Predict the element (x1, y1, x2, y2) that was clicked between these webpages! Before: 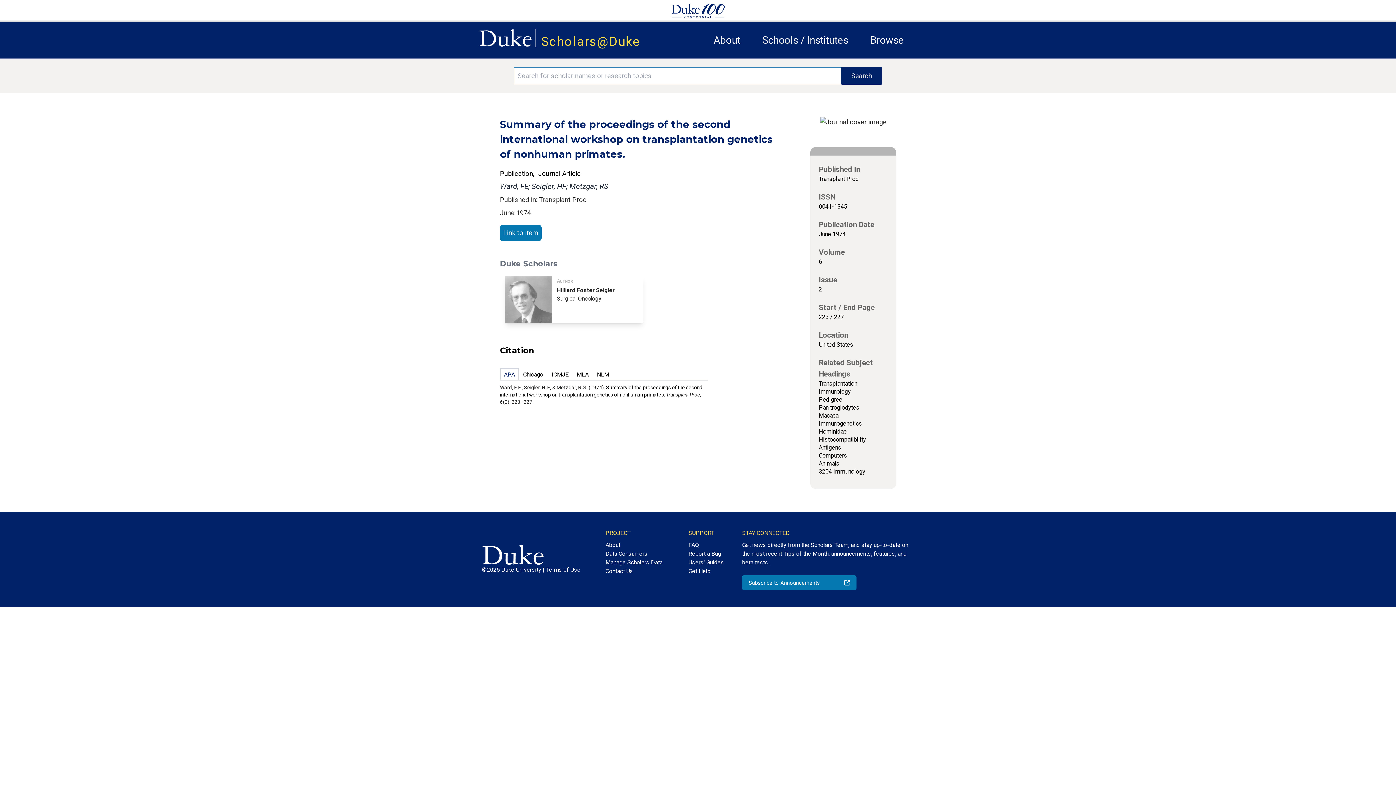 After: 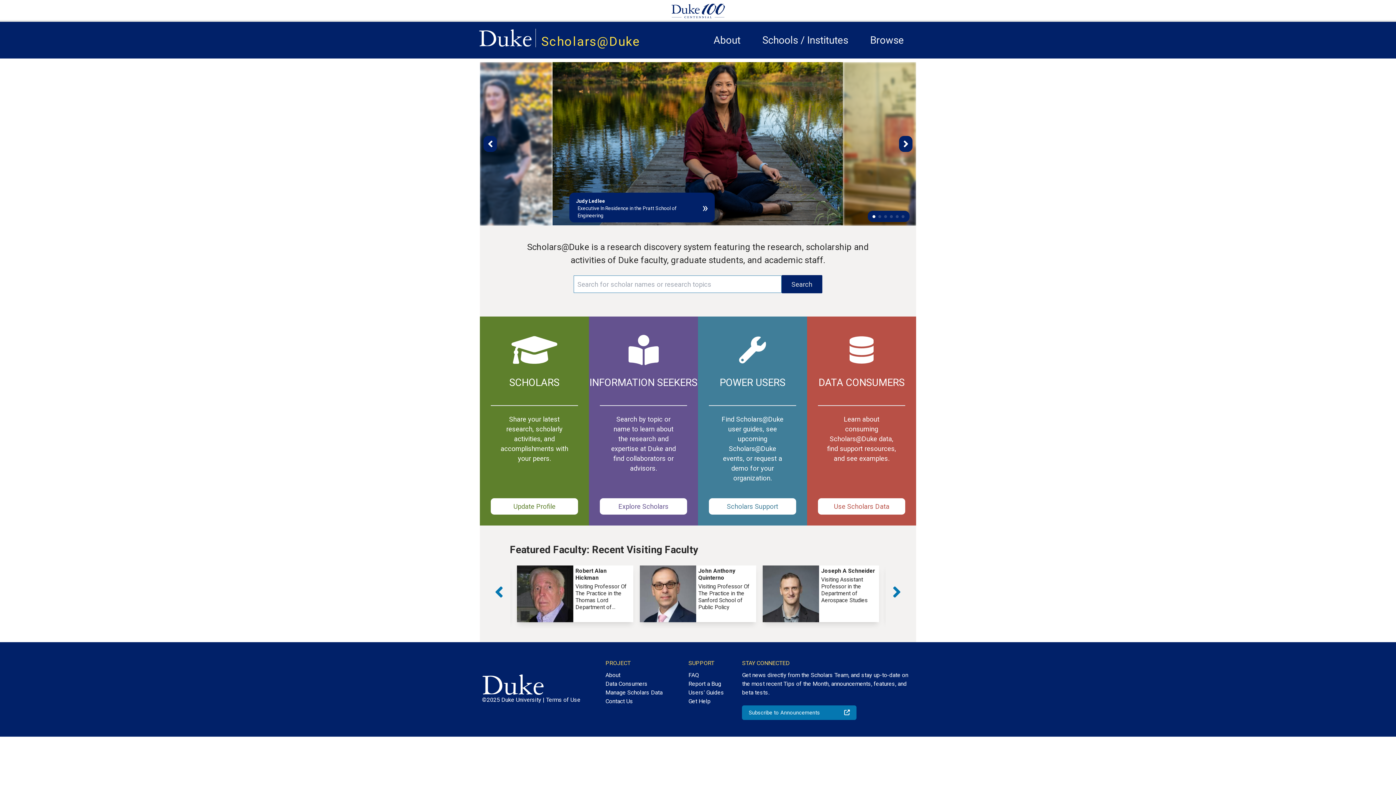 Action: bbox: (541, 34, 640, 48) label: Scholars@Duke